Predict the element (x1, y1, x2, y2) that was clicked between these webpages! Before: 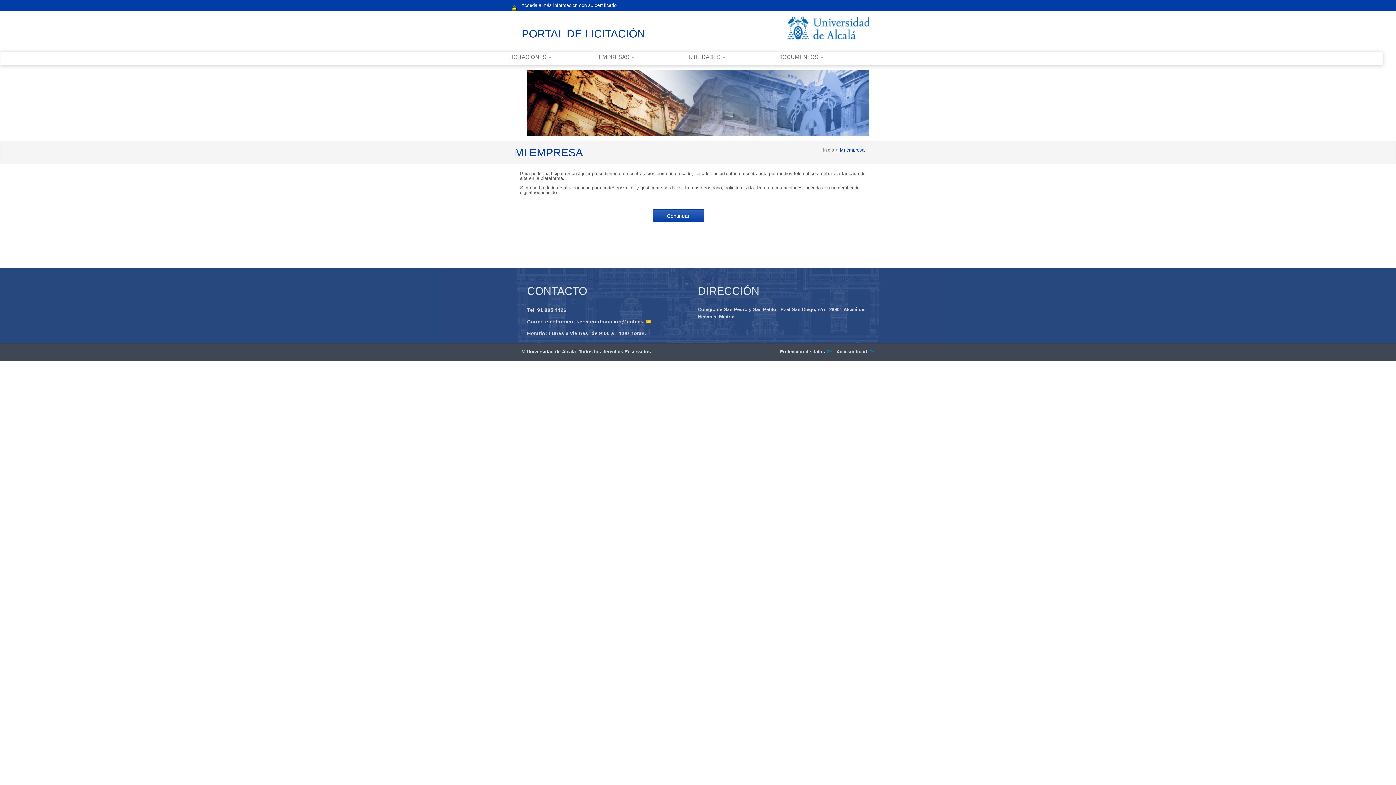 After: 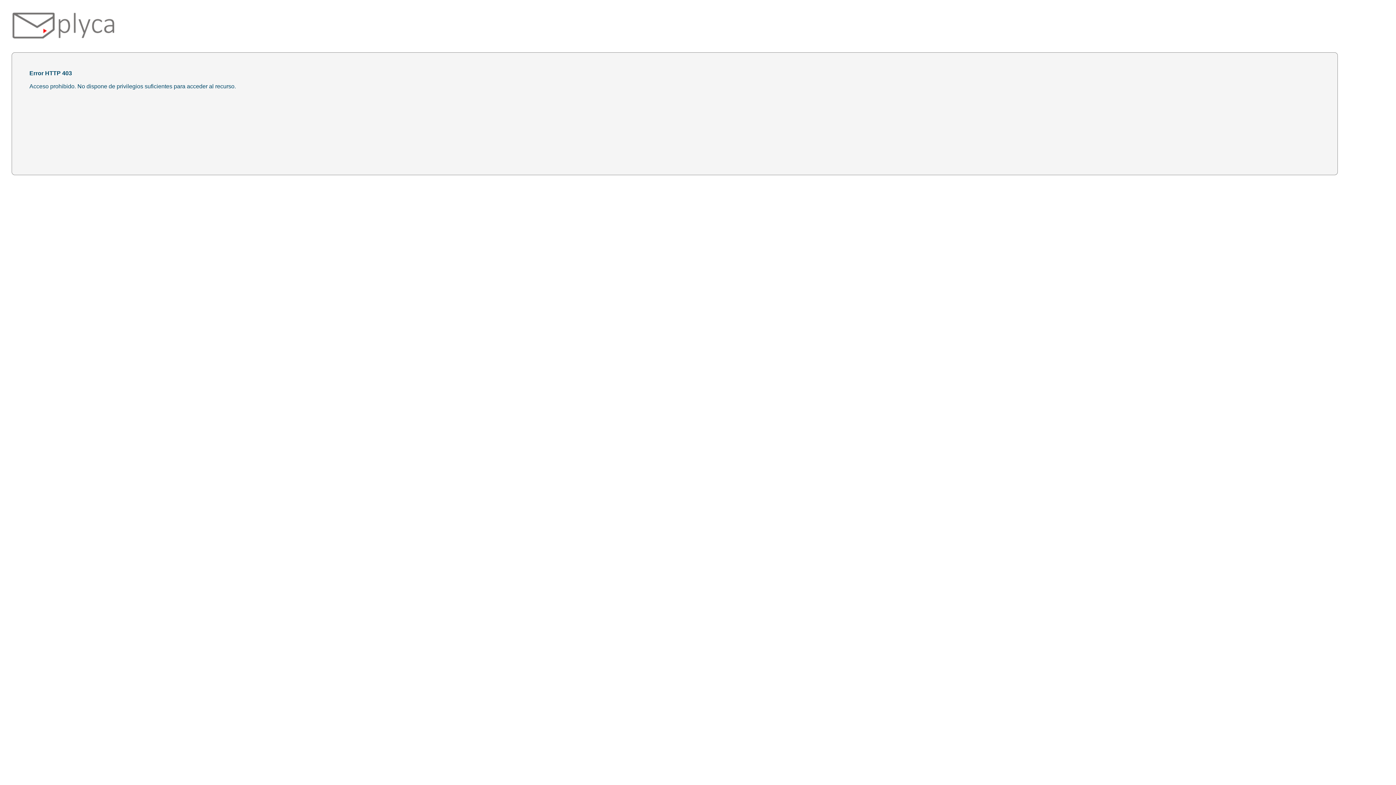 Action: label: Acceda a más información con su certificado digital bbox: (512, 0, 630, 16)